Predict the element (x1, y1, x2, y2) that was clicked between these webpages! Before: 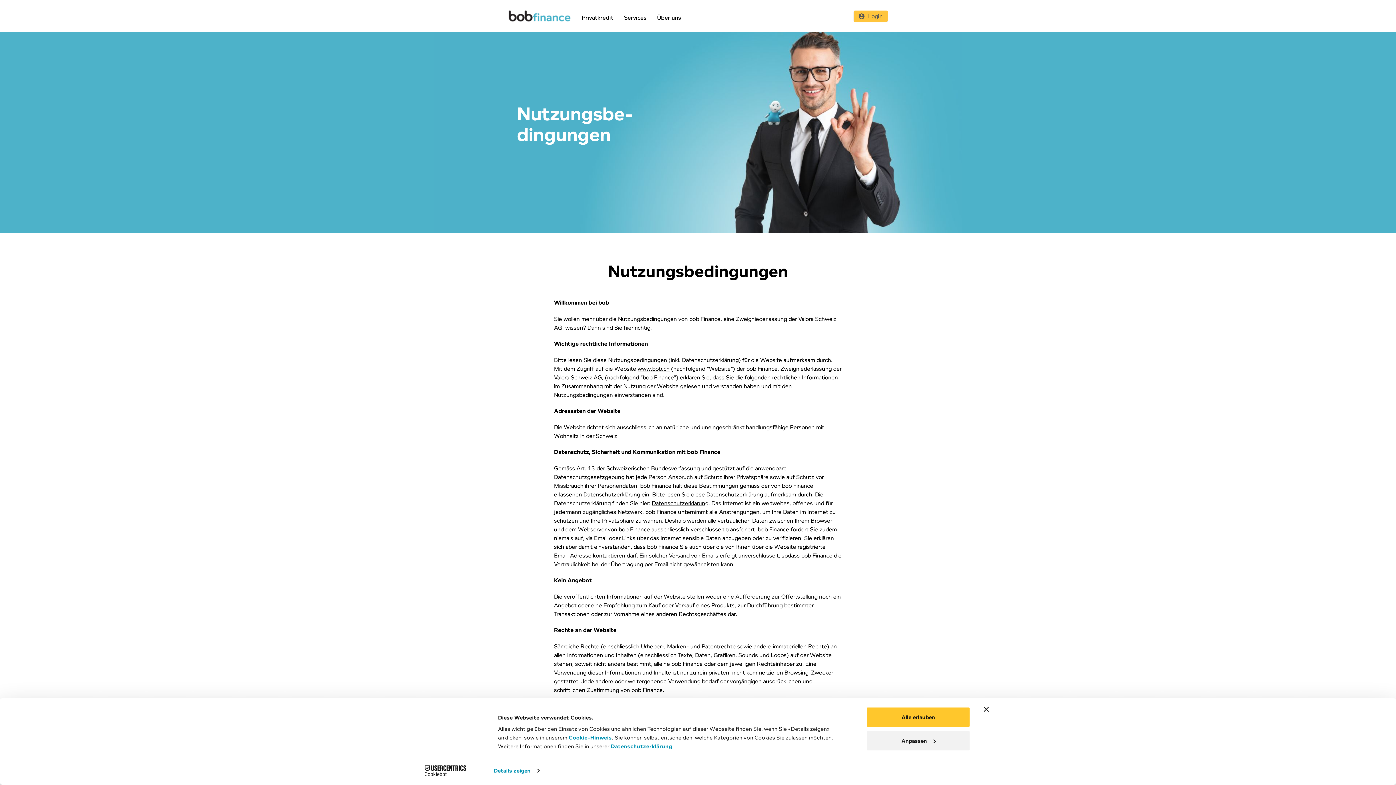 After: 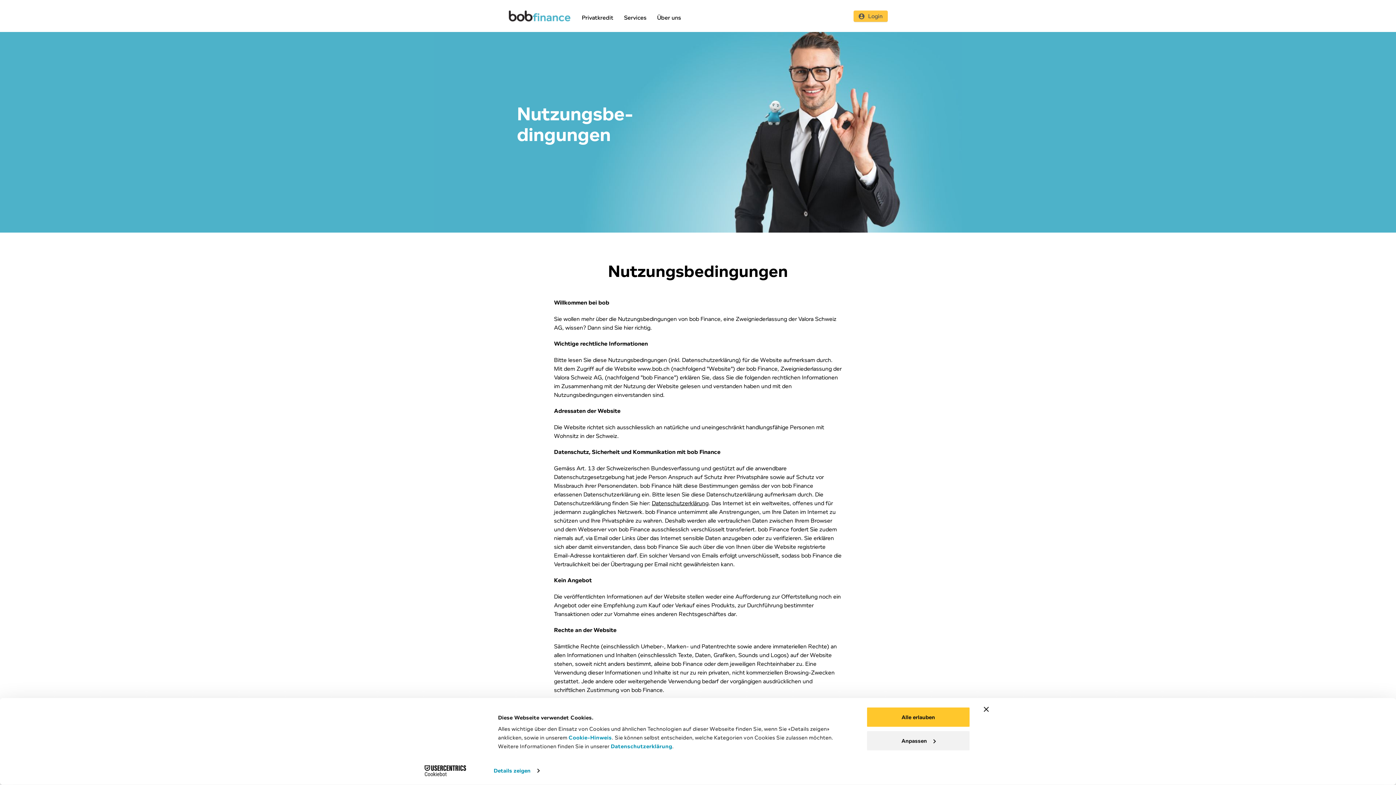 Action: bbox: (637, 365, 669, 372) label: www.bob.ch